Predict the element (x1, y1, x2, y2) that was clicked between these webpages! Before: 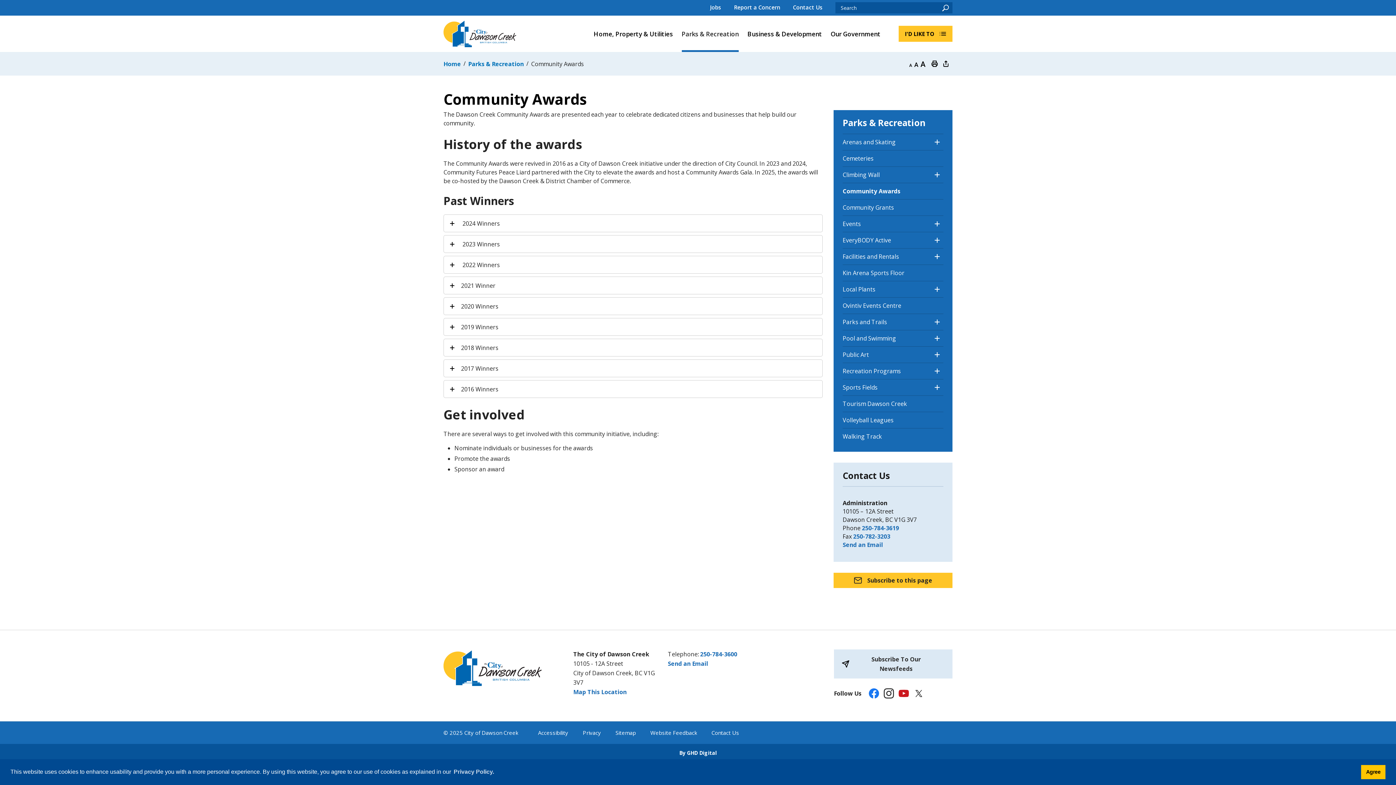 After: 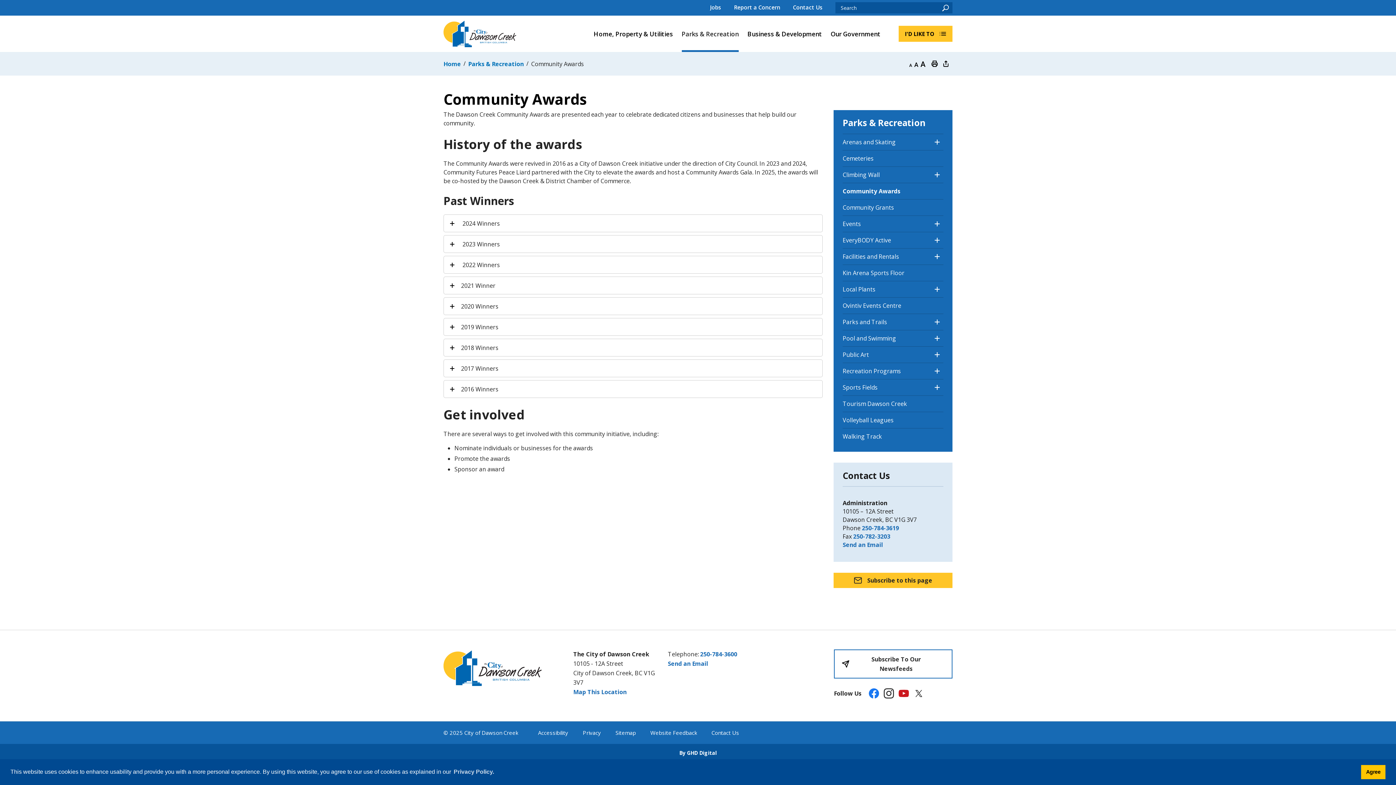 Action: bbox: (834, 649, 952, 678) label: Subscribe To Our Newsfeeds opens in new window